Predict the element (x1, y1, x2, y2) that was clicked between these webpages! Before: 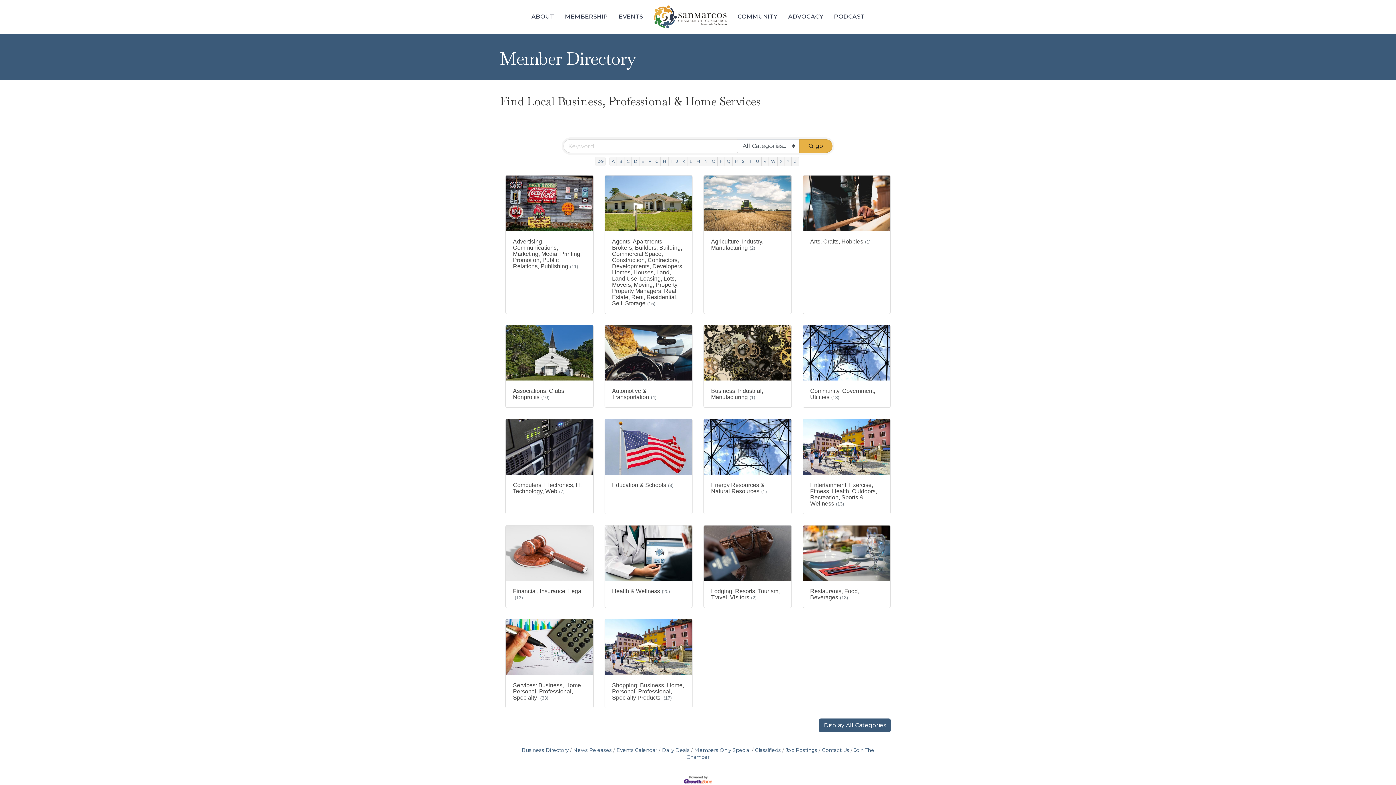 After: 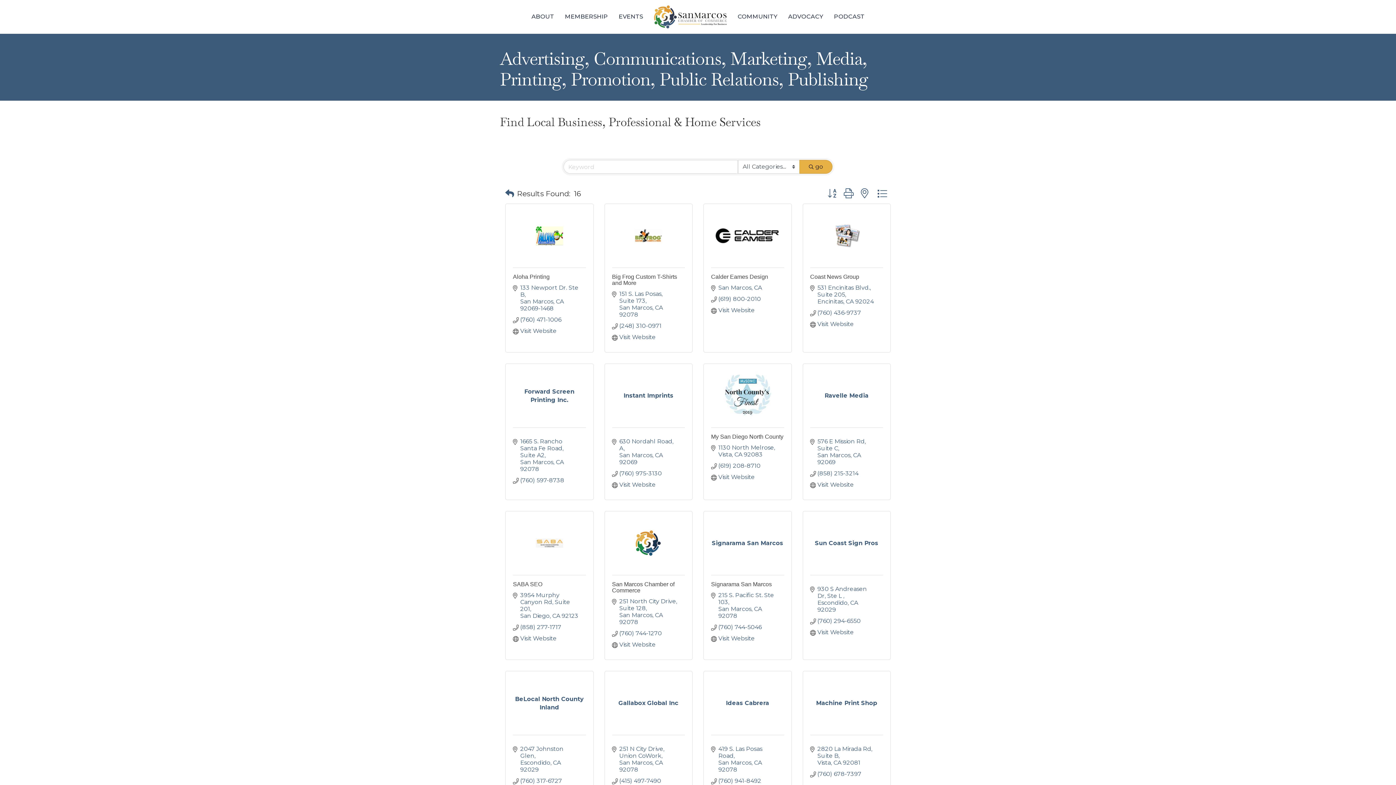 Action: label: Advertising, Communications, Marketing, Media, Printing, Promotion, Public Relations, Publishing(11) bbox: (505, 175, 593, 313)